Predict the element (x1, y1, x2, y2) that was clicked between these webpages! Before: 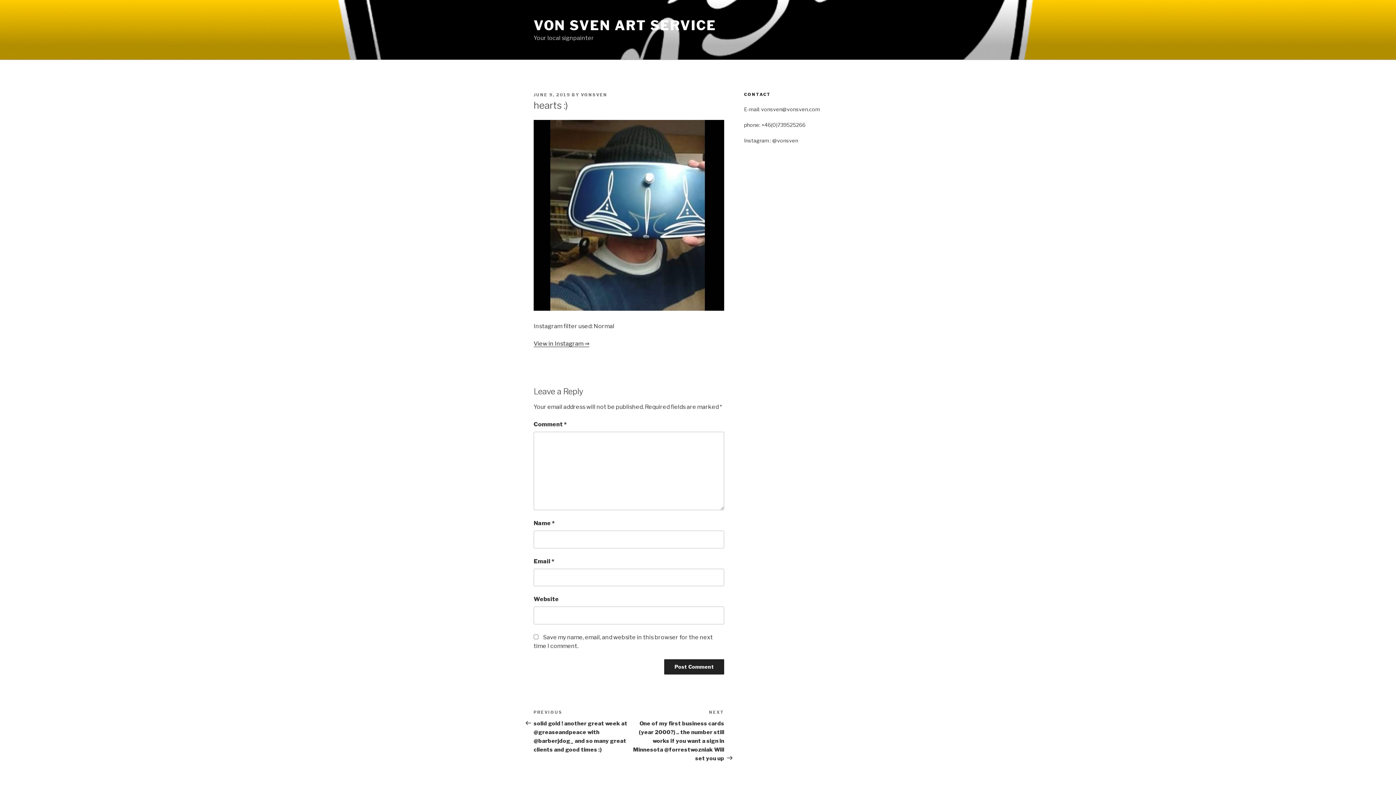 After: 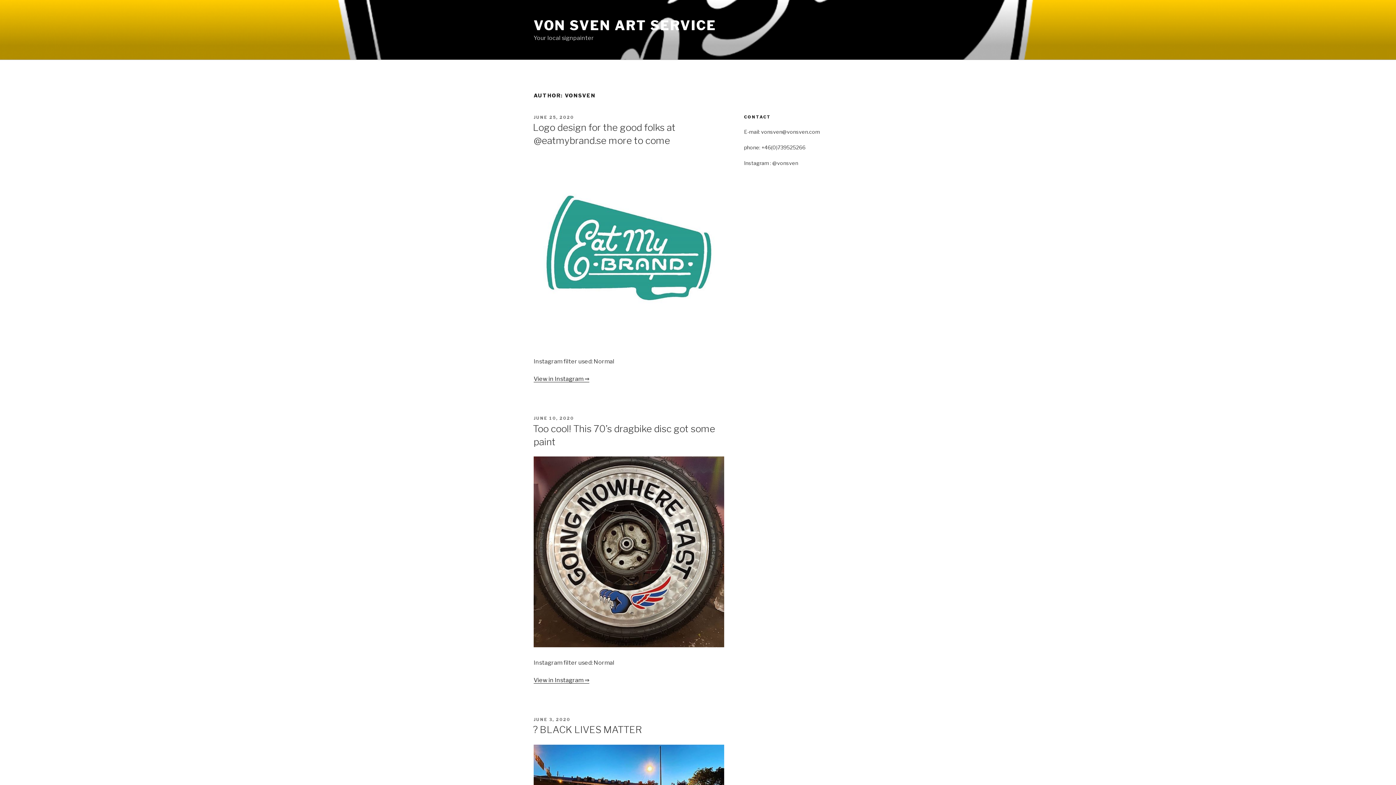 Action: label: VONSVEN bbox: (581, 92, 607, 97)